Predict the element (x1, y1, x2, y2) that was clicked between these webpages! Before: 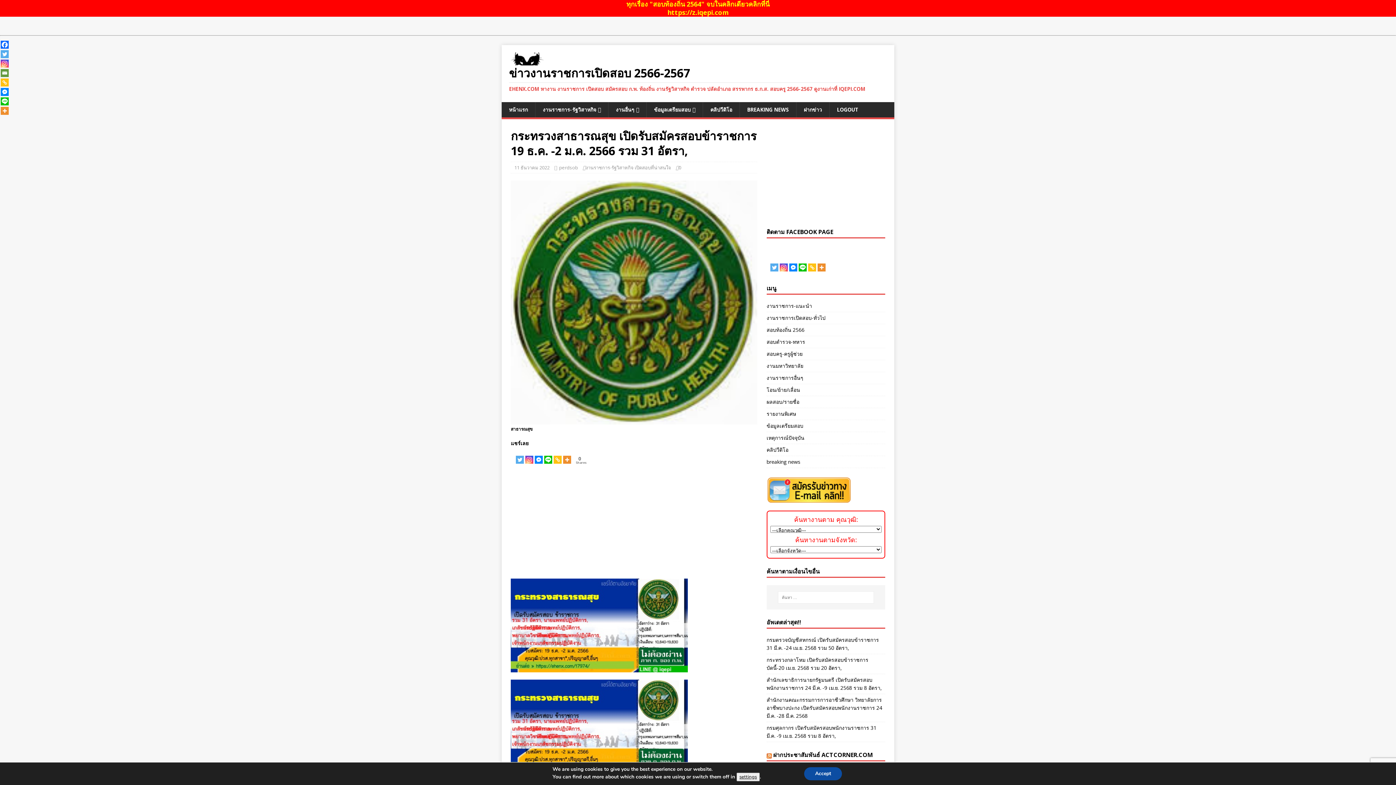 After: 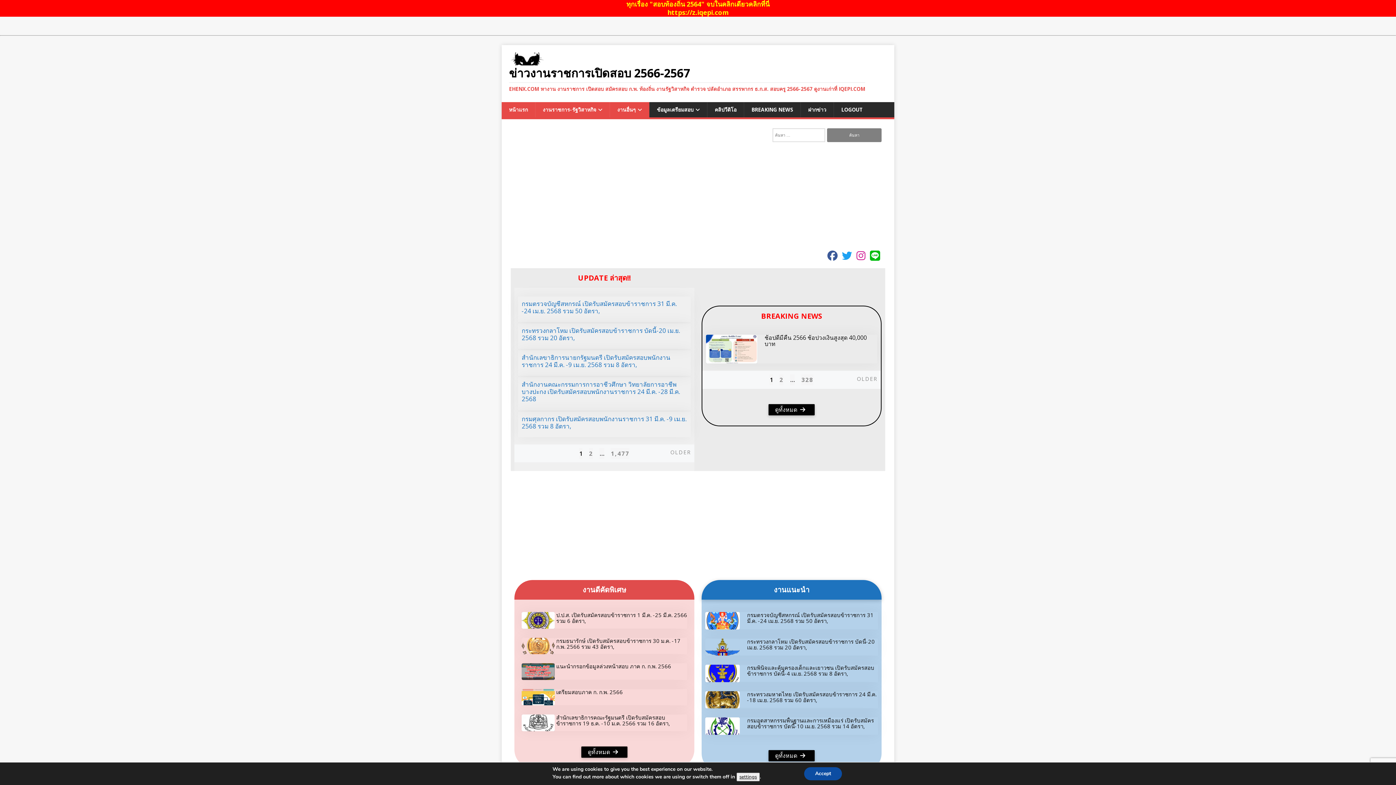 Action: bbox: (509, 57, 545, 64)